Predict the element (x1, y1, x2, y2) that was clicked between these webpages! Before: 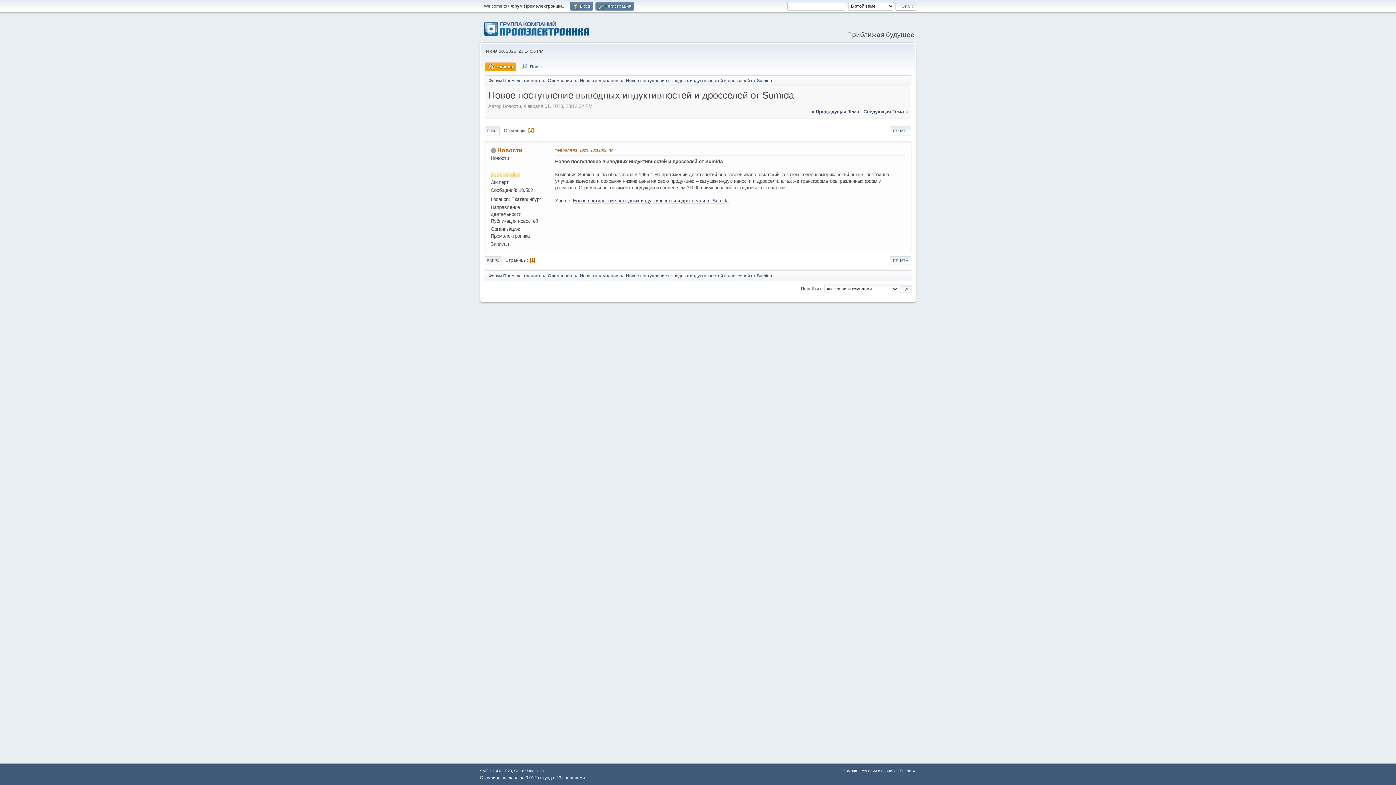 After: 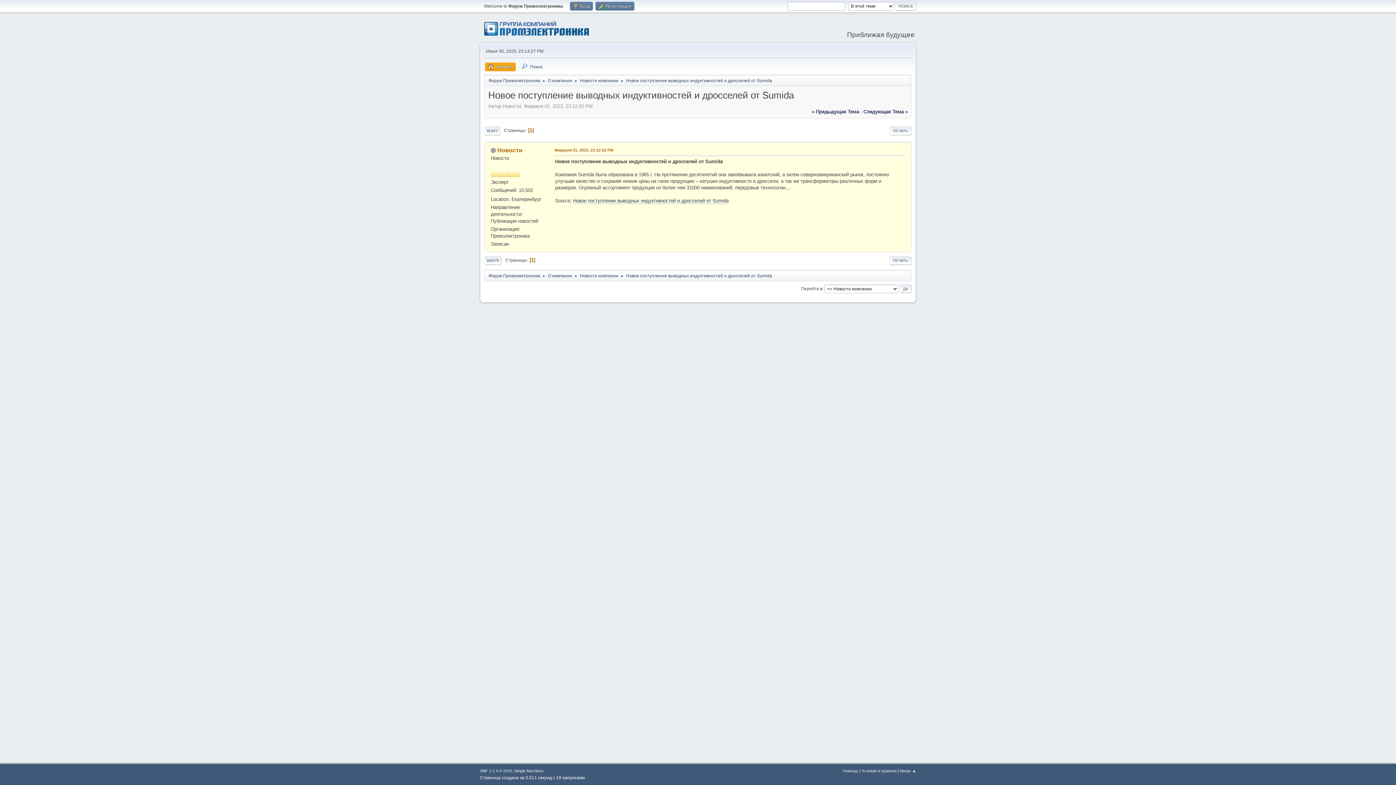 Action: bbox: (554, 147, 613, 153) label: Февраля 01, 2023, 23:12:02 PM